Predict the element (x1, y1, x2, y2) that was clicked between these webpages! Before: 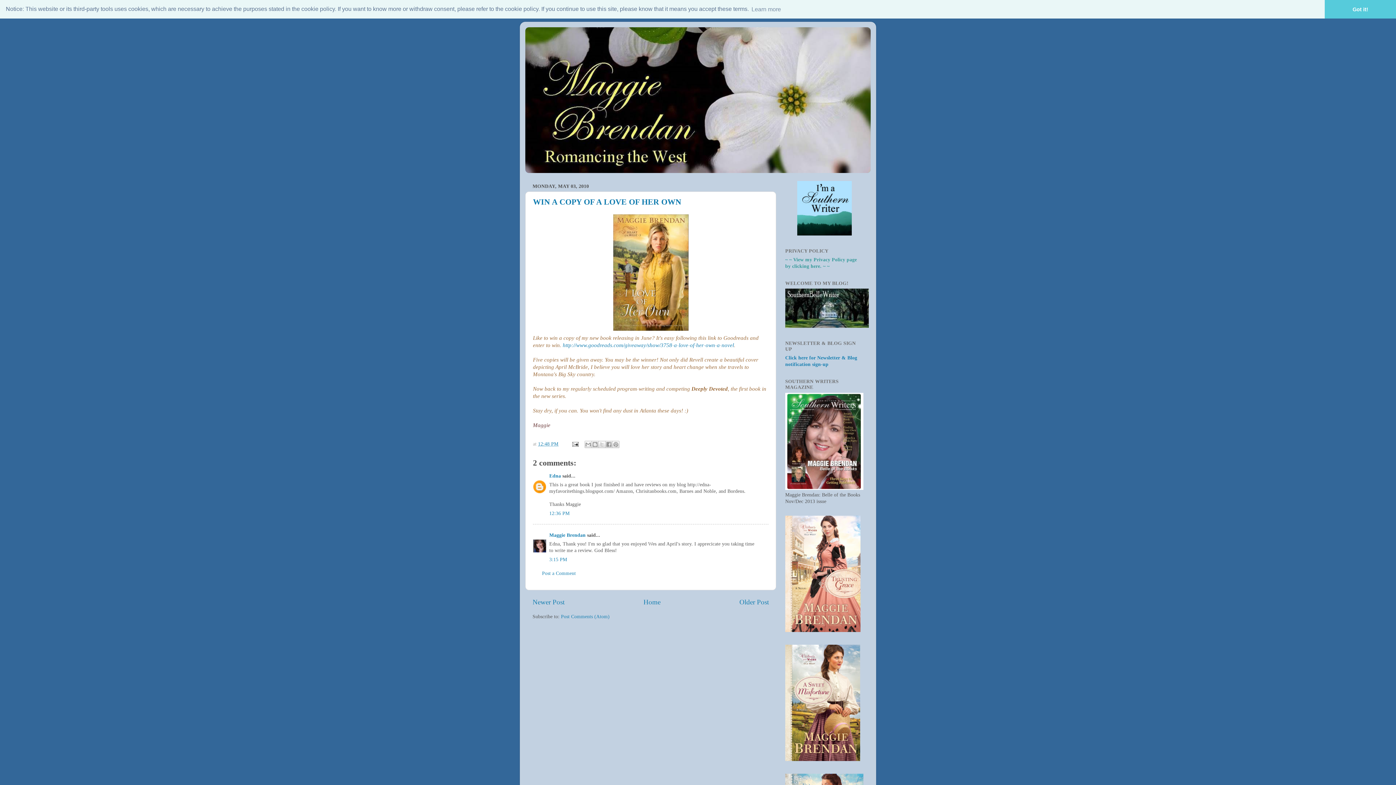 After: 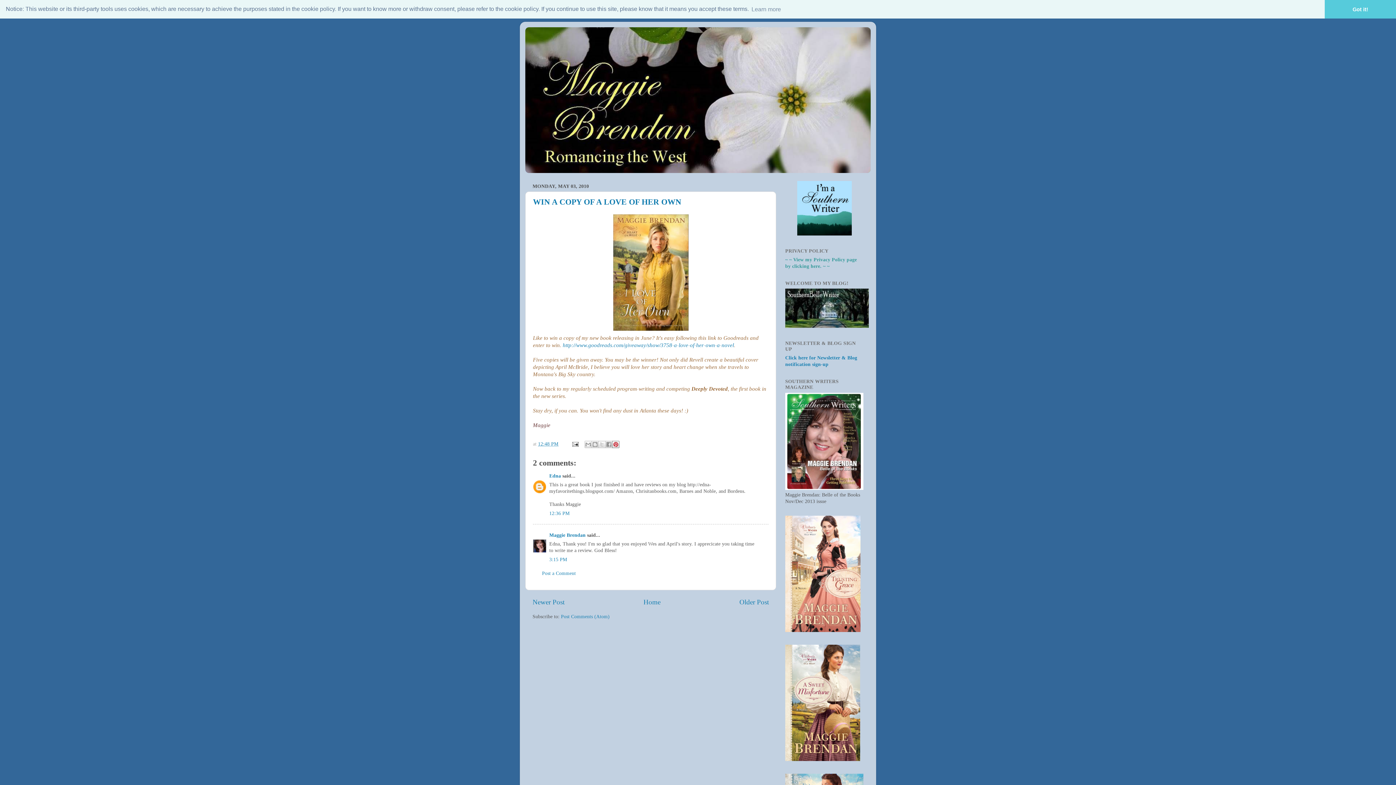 Action: bbox: (612, 441, 619, 448) label: Share to Pinterest